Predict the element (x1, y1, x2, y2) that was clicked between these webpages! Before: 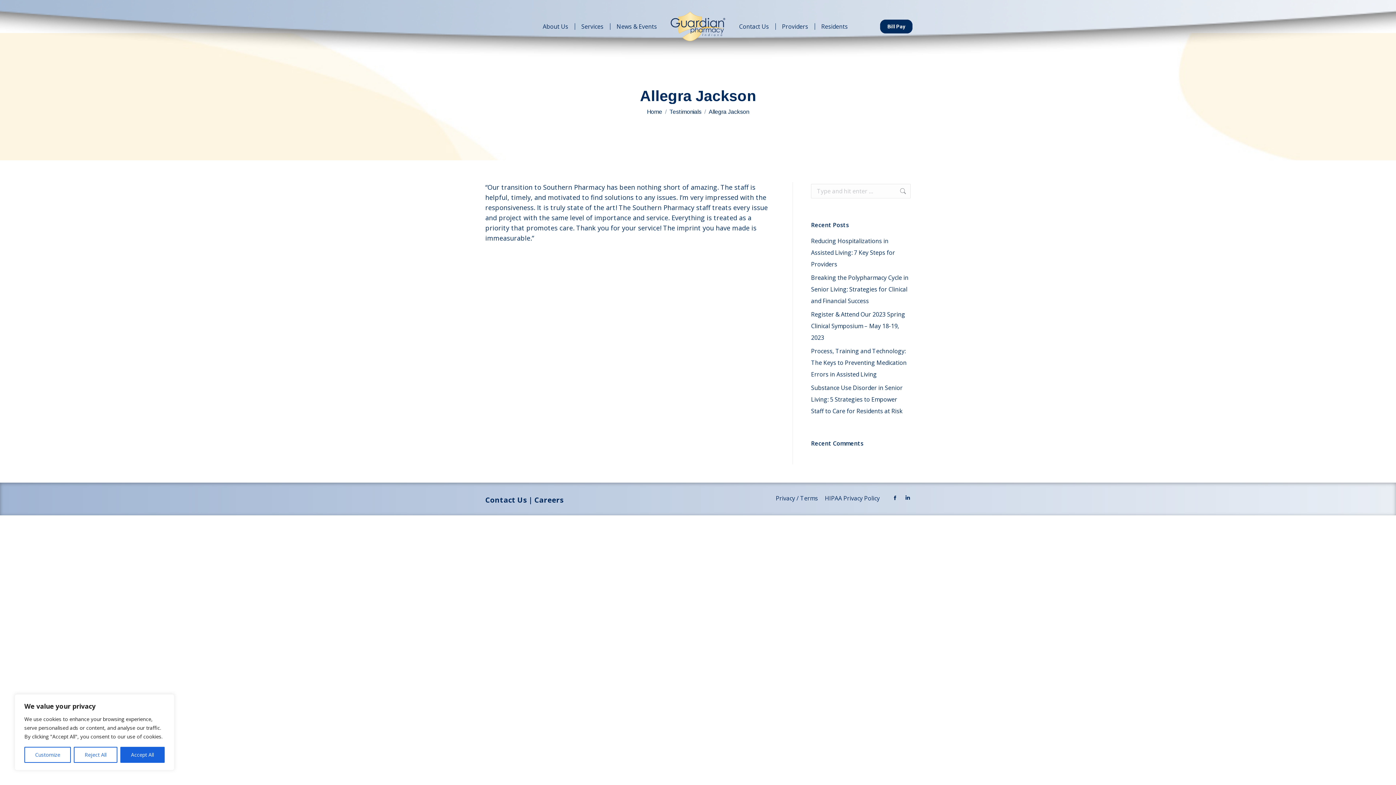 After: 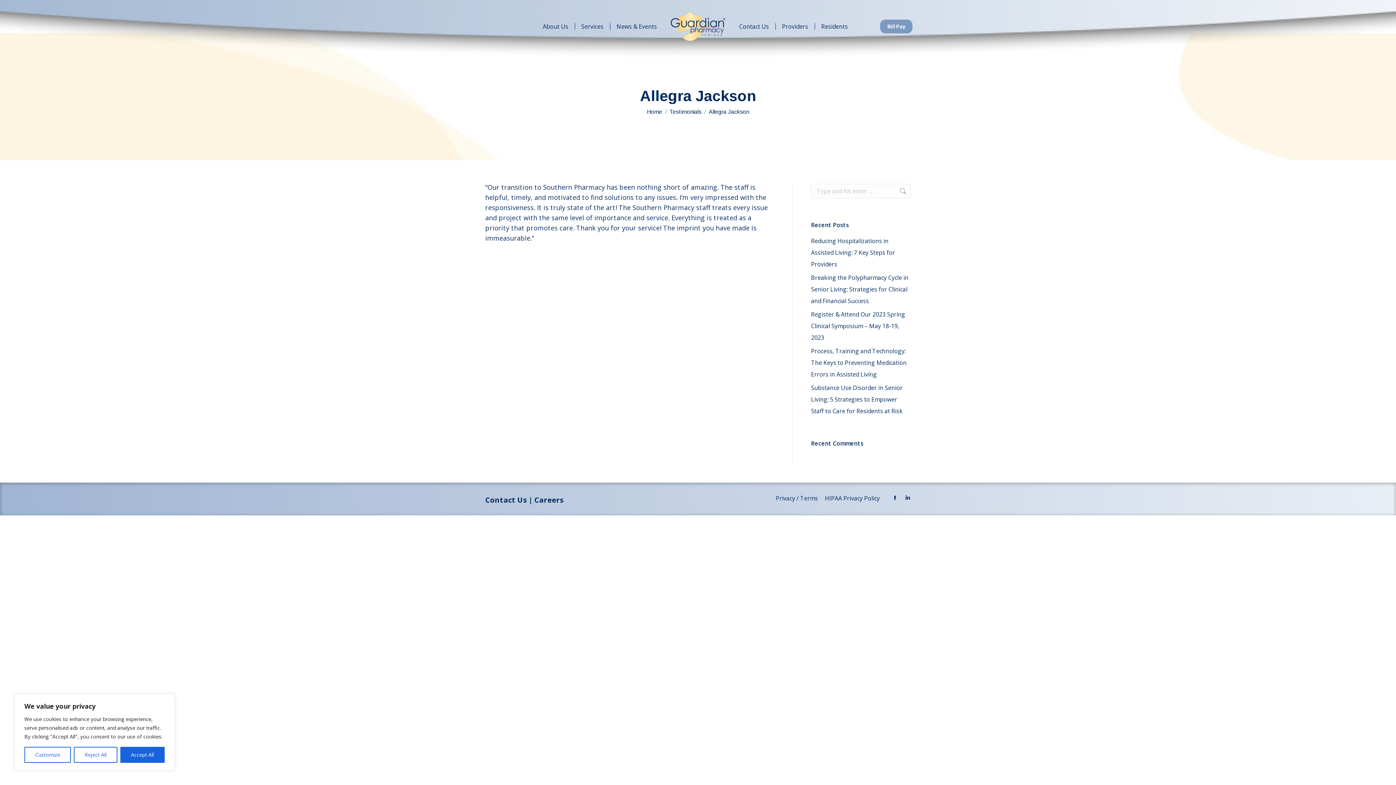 Action: label: Bill Pay bbox: (880, 19, 912, 33)